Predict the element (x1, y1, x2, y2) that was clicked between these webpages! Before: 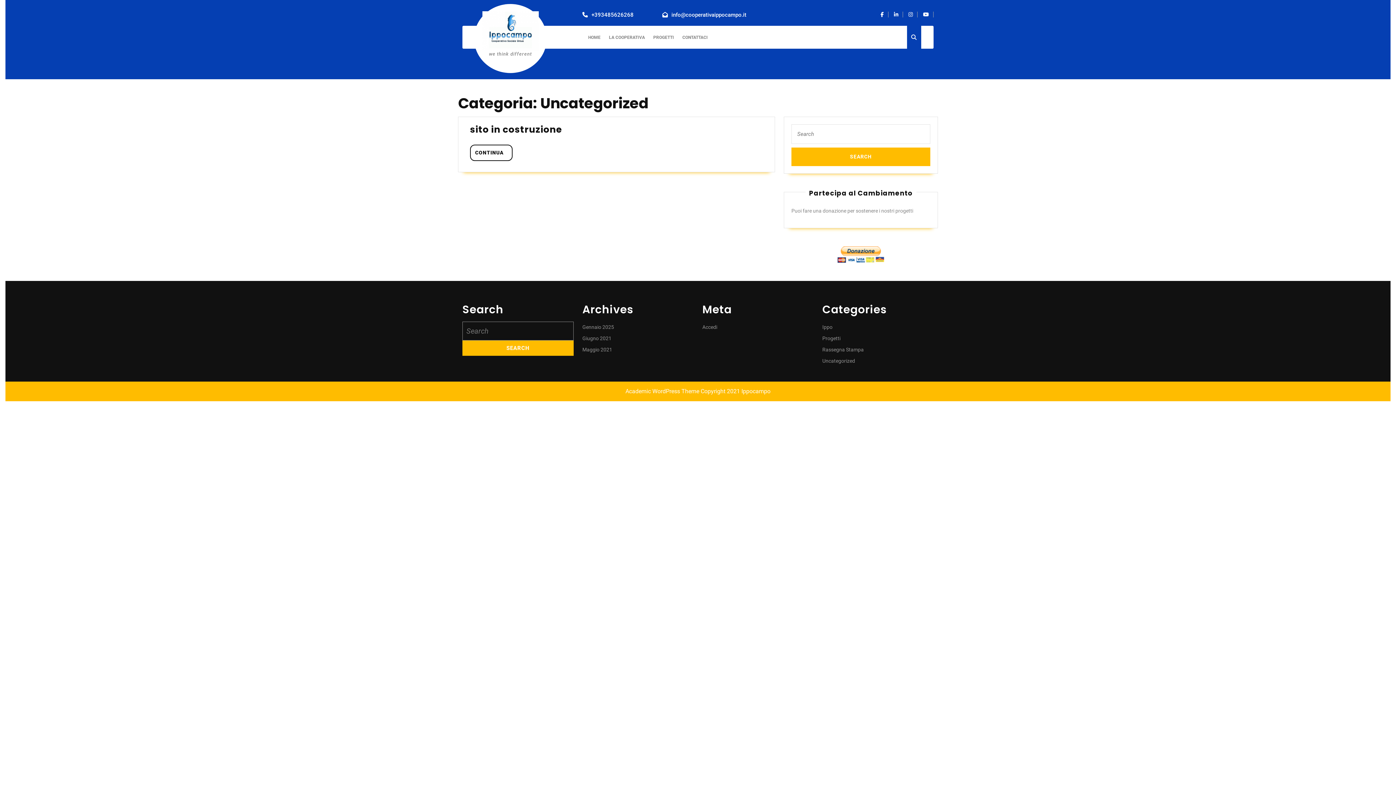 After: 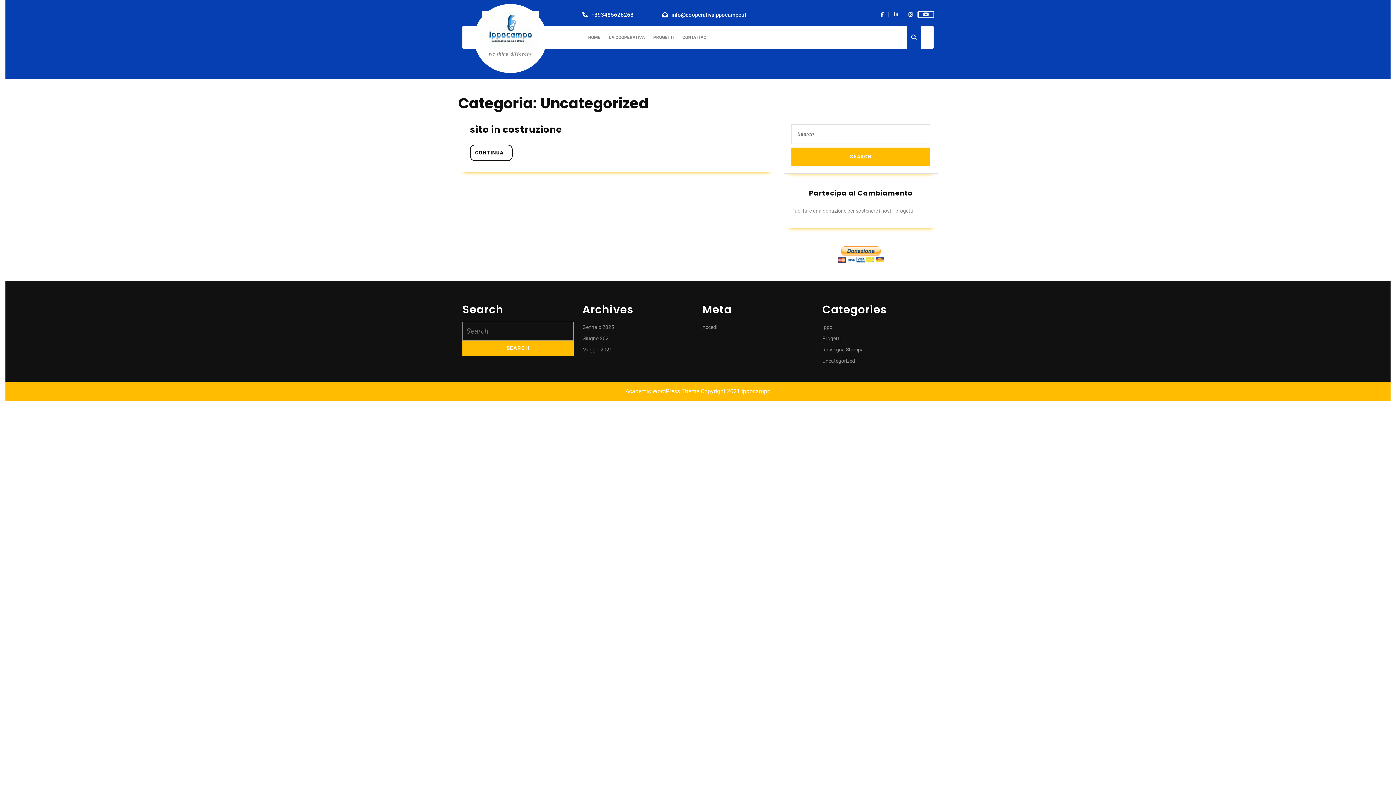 Action: bbox: (918, 11, 933, 17) label: Youtube